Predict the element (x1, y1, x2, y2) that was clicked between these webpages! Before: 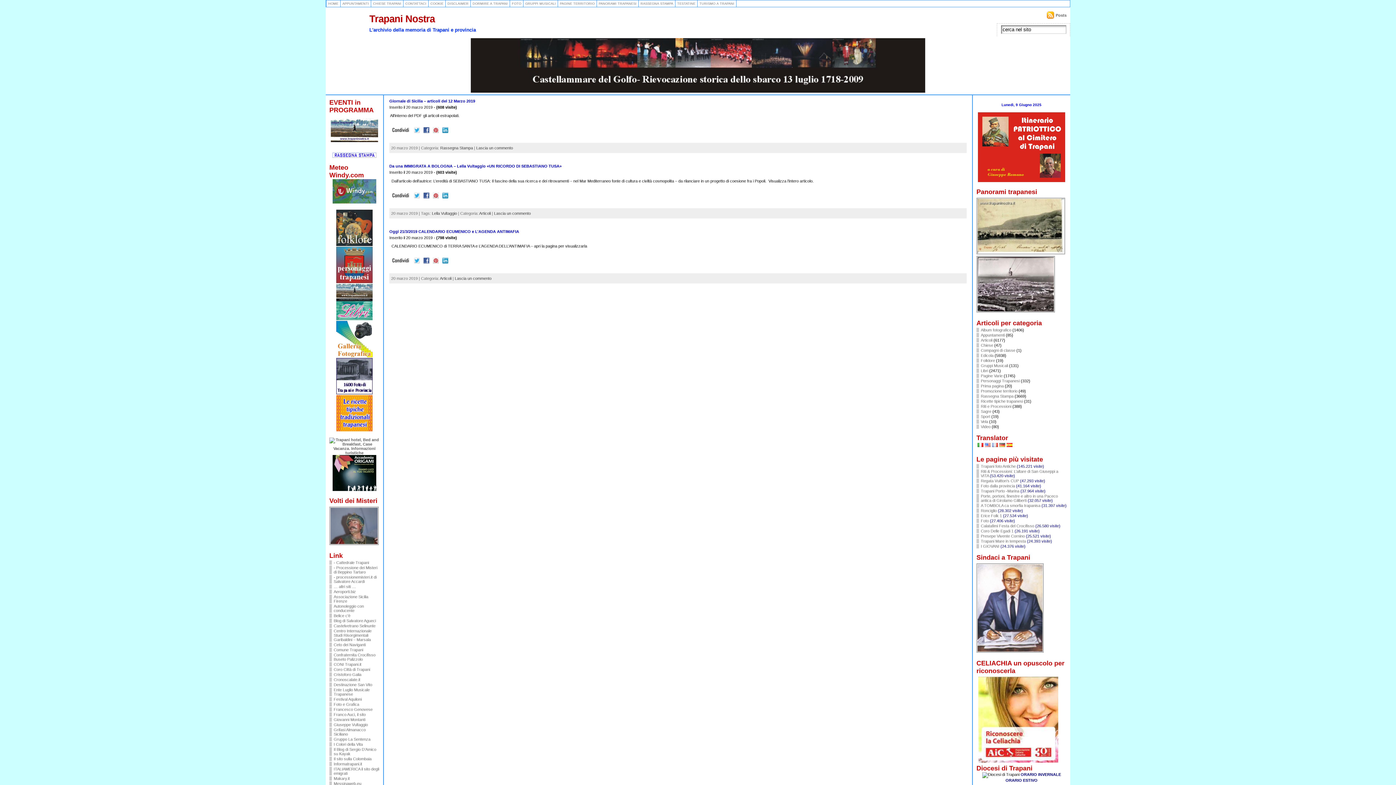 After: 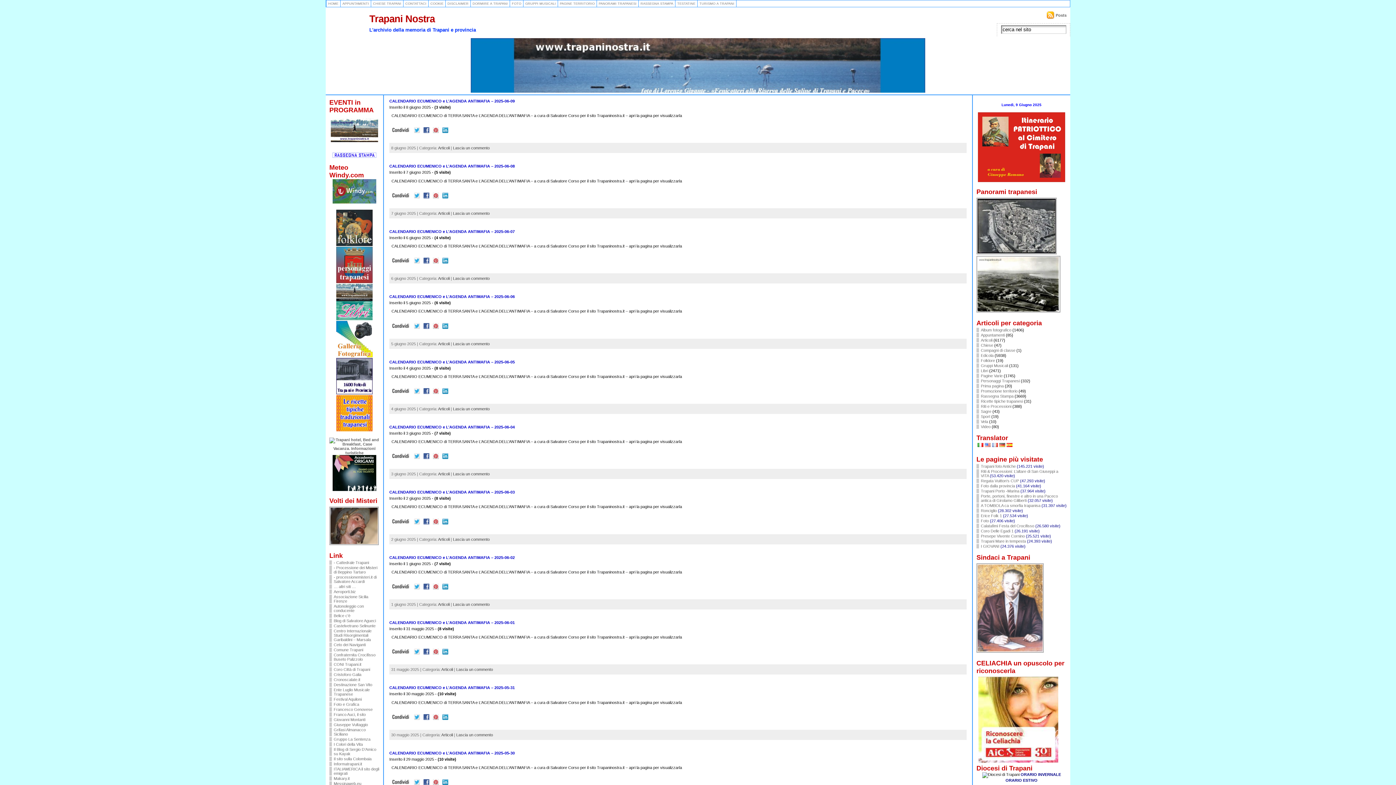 Action: bbox: (440, 276, 451, 280) label: Articoli